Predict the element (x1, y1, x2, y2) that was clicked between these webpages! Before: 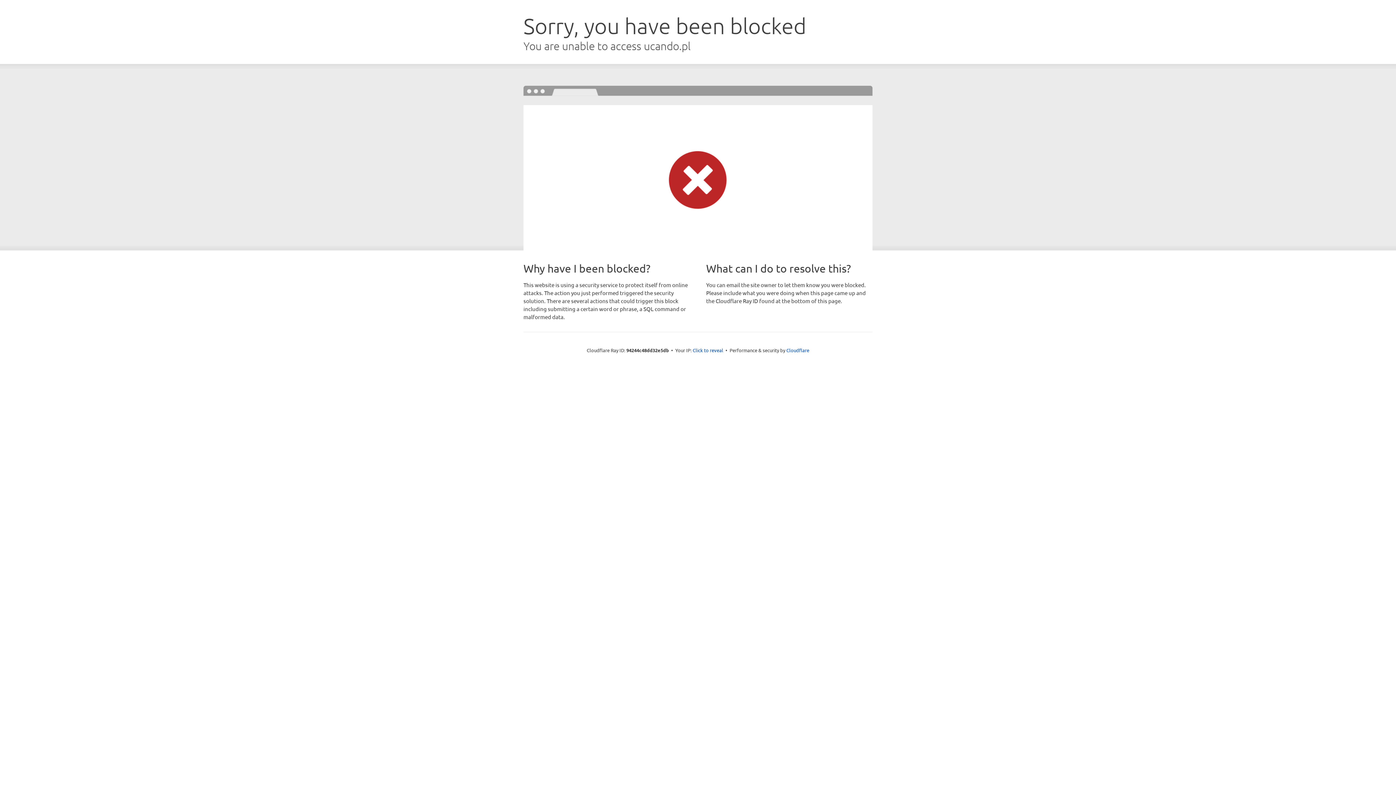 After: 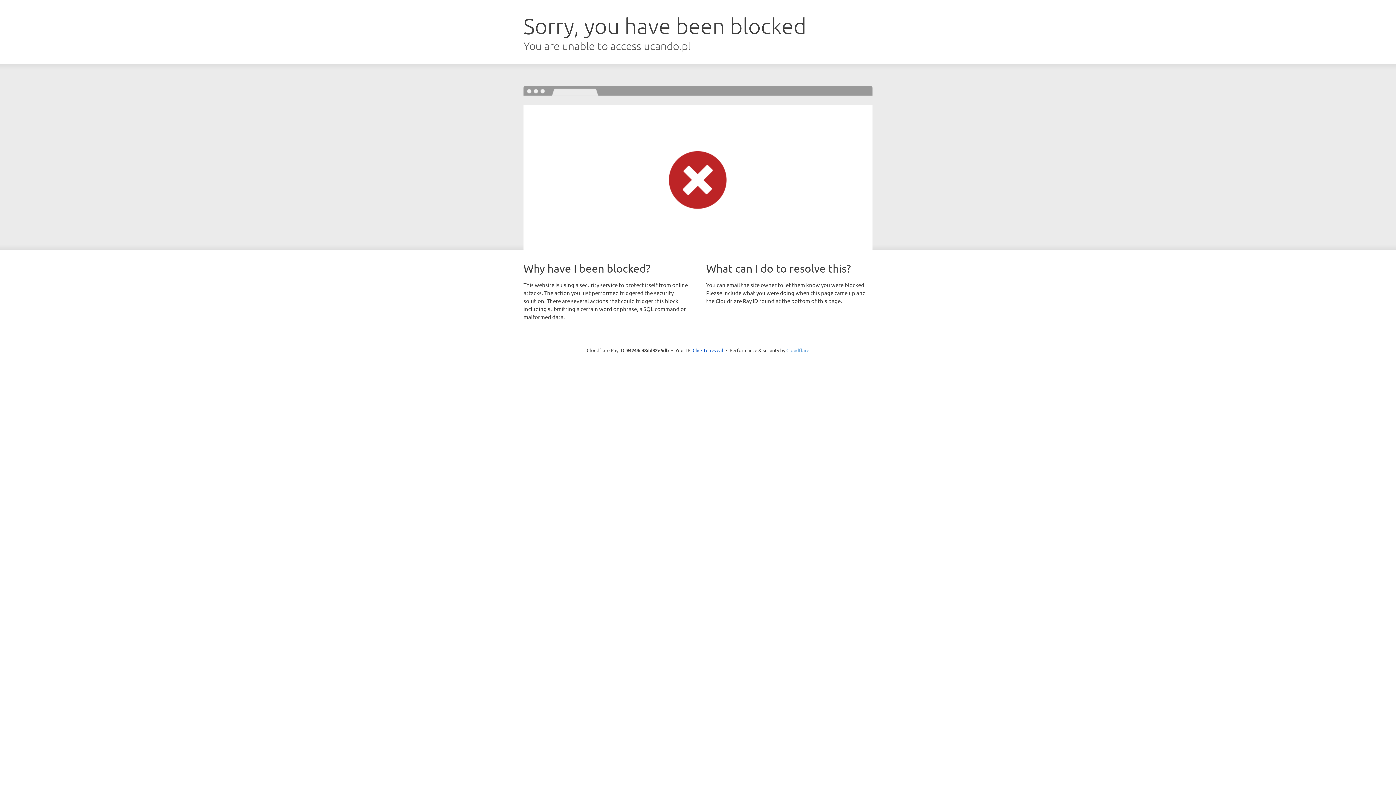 Action: bbox: (786, 347, 809, 353) label: Cloudflare